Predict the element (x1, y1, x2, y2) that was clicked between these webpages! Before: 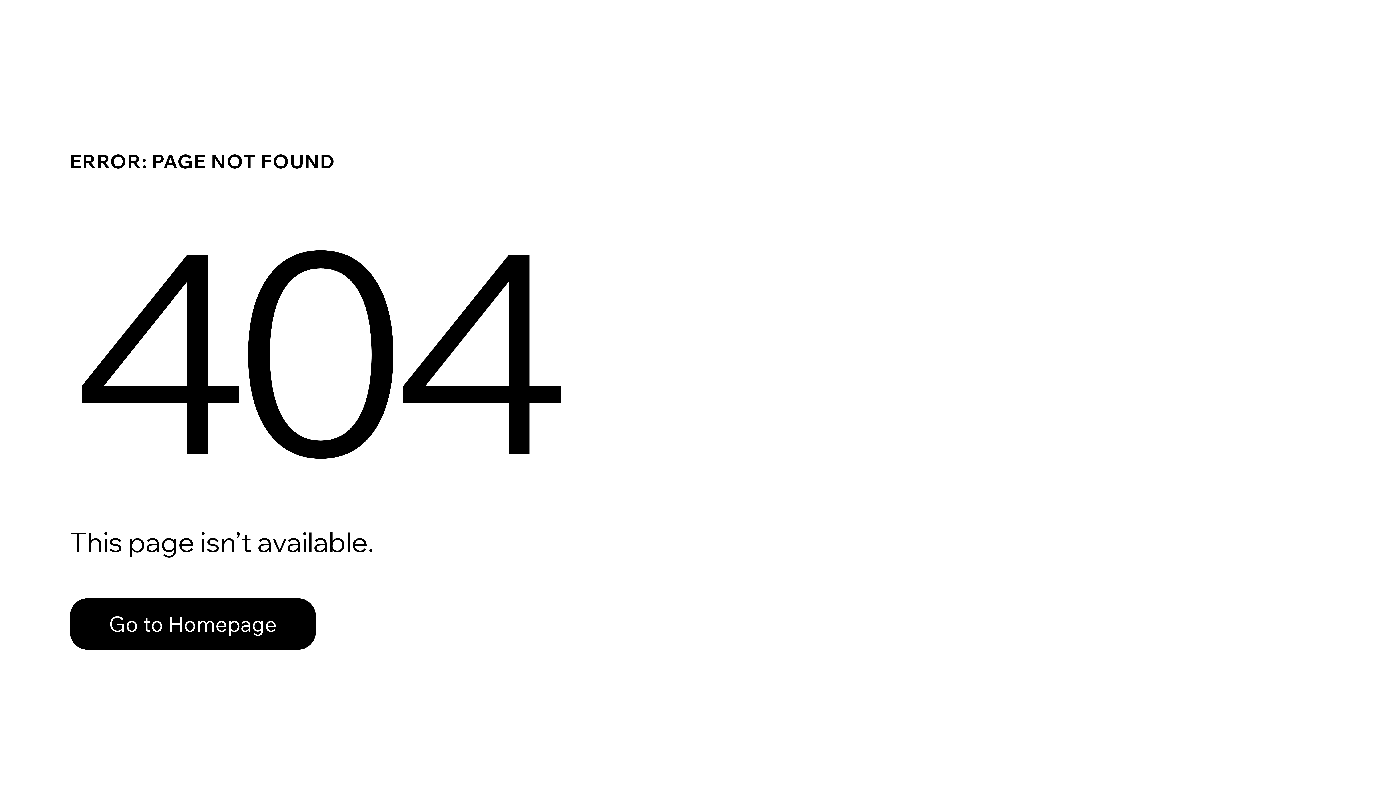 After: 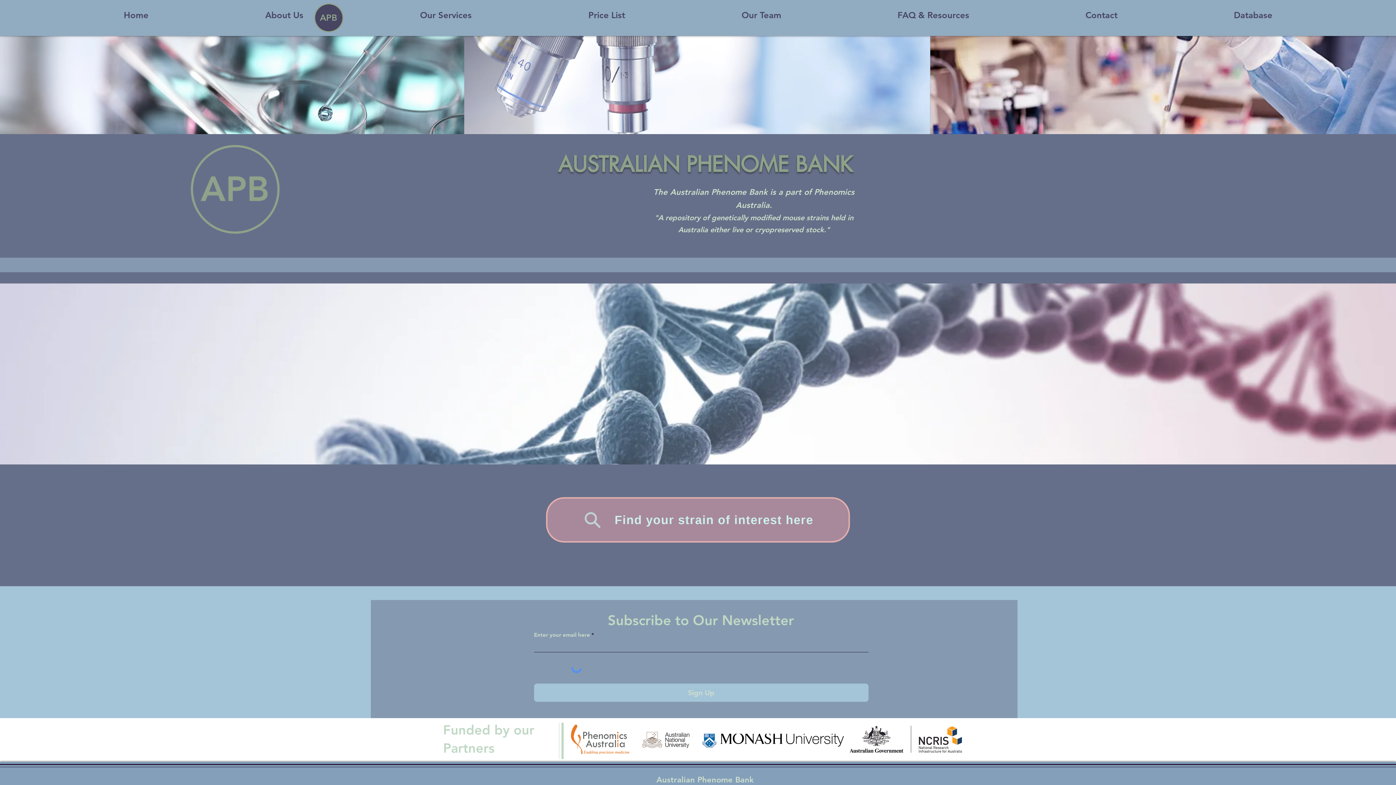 Action: bbox: (69, 598, 316, 650) label: Go to Homepage